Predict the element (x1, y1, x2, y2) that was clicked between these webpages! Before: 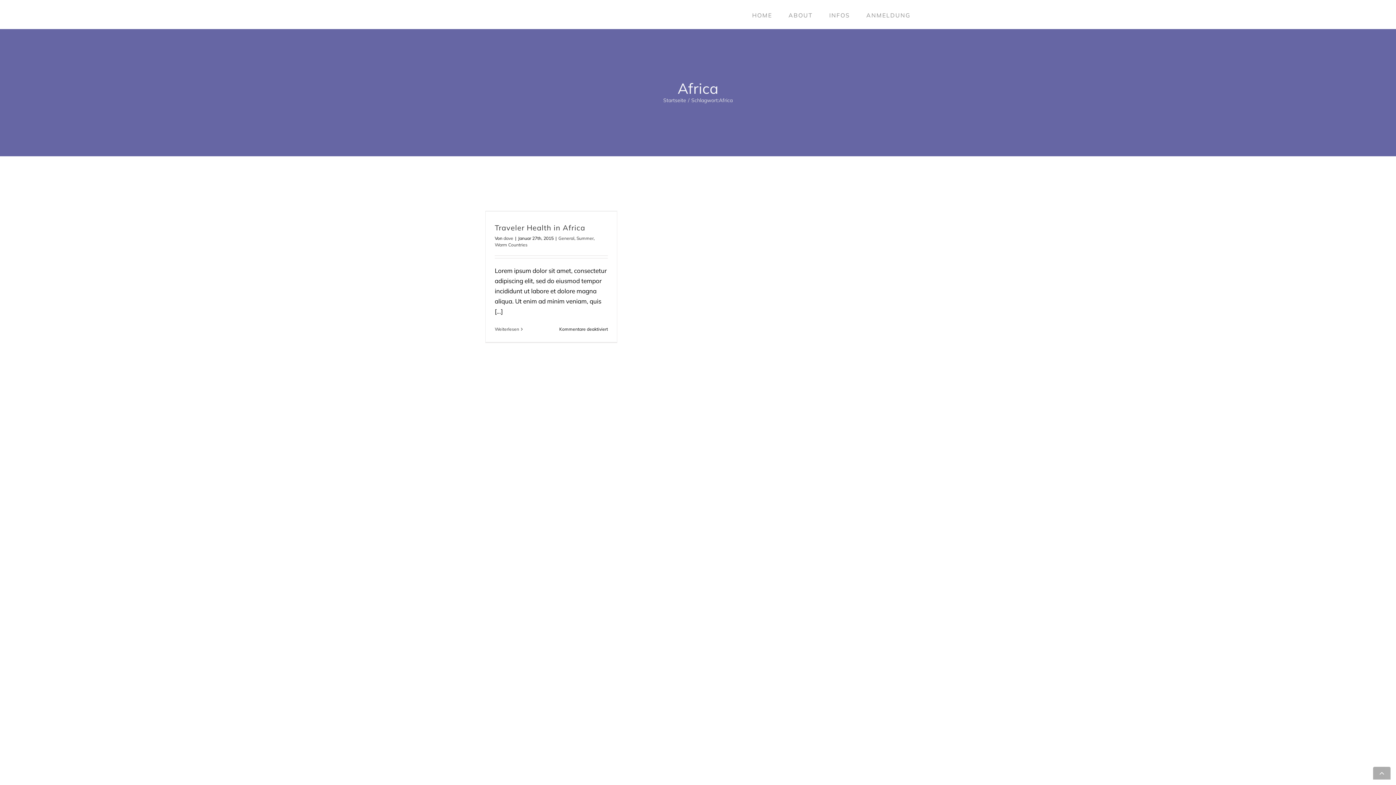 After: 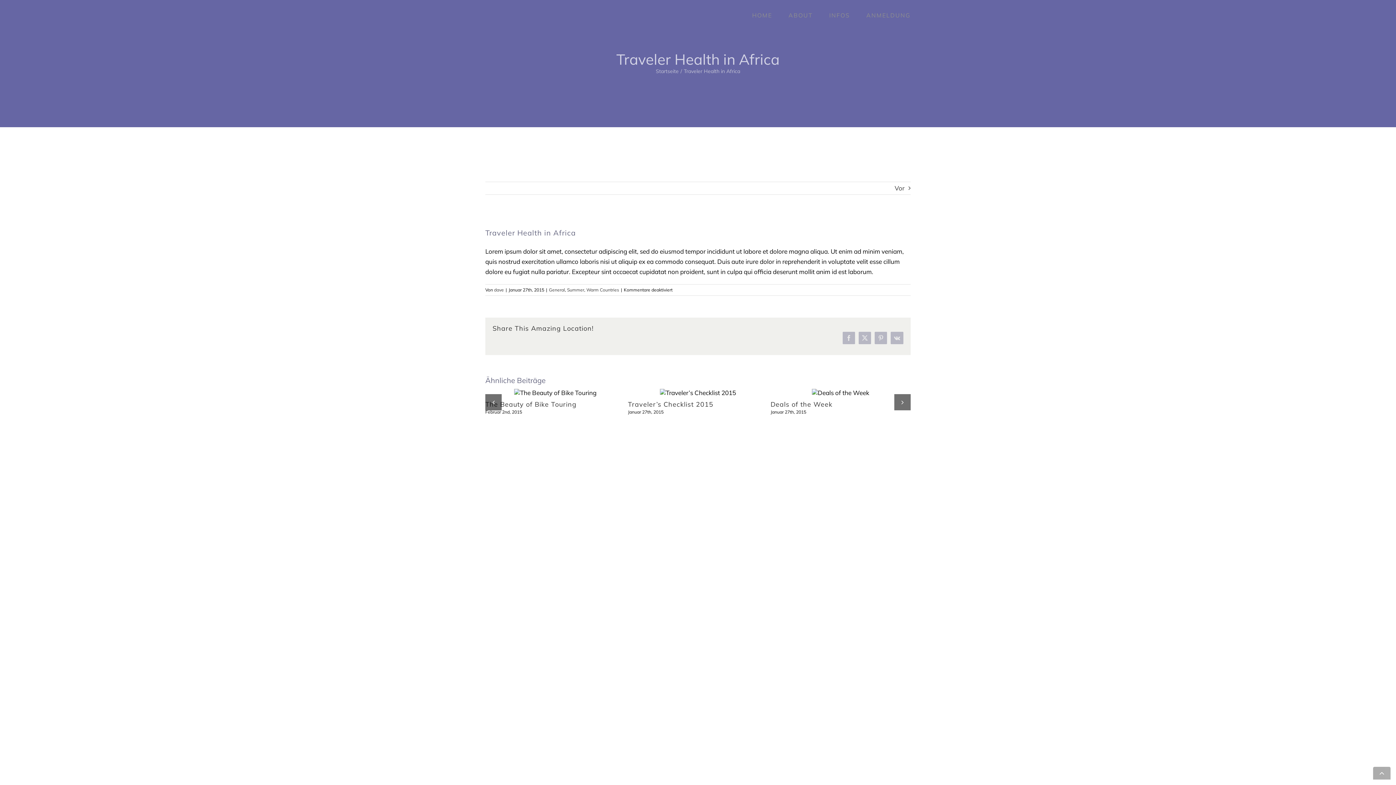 Action: bbox: (494, 223, 585, 232) label: Traveler Health in Africa